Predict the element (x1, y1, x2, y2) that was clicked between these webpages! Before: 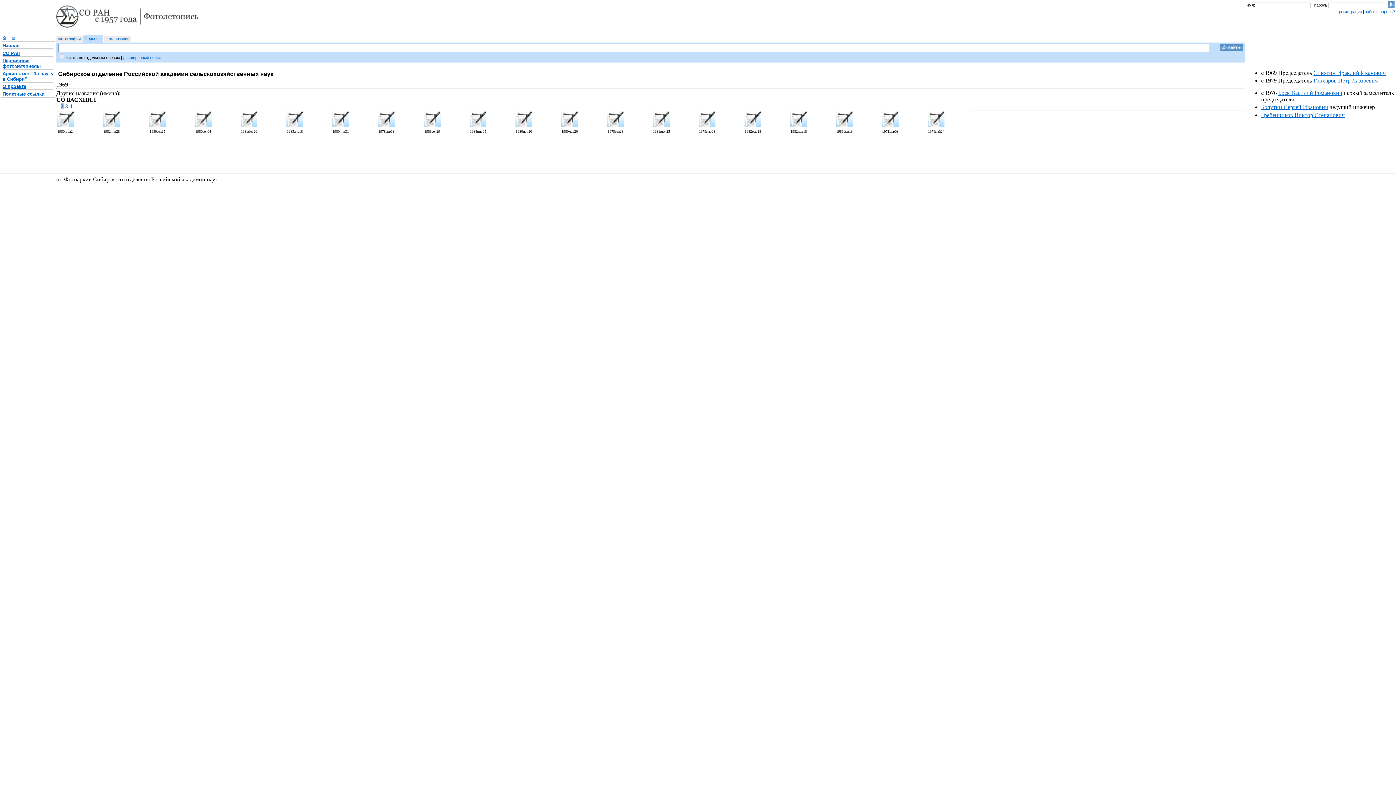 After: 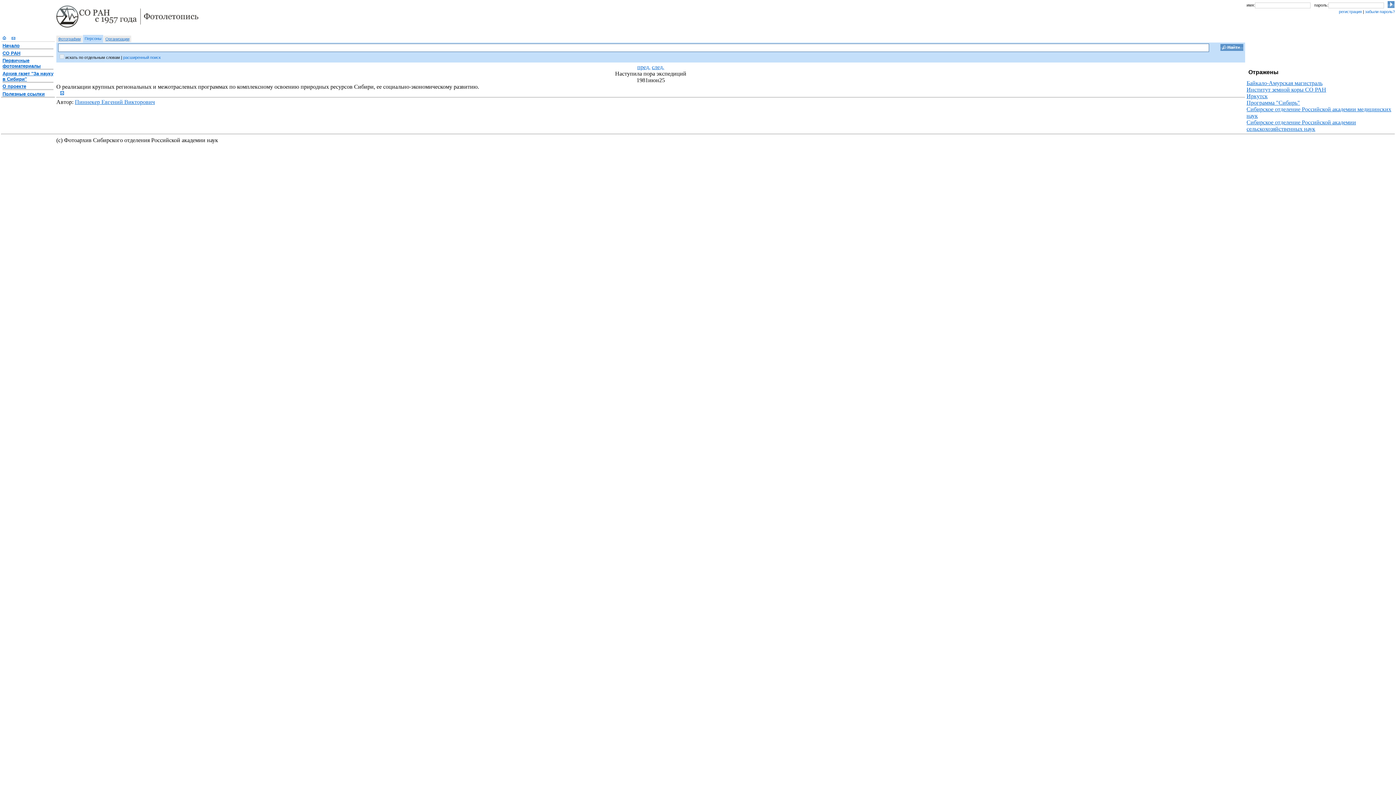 Action: bbox: (653, 123, 669, 127)